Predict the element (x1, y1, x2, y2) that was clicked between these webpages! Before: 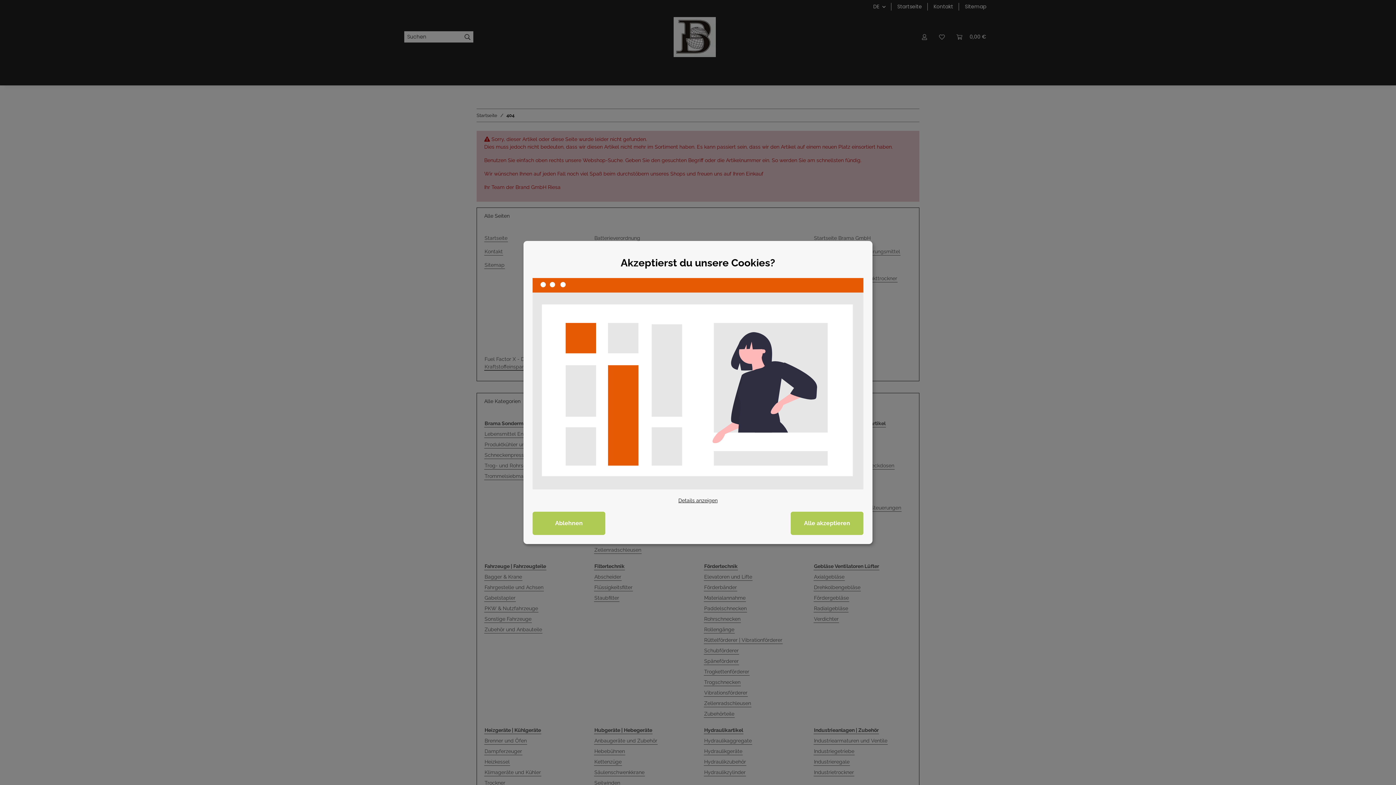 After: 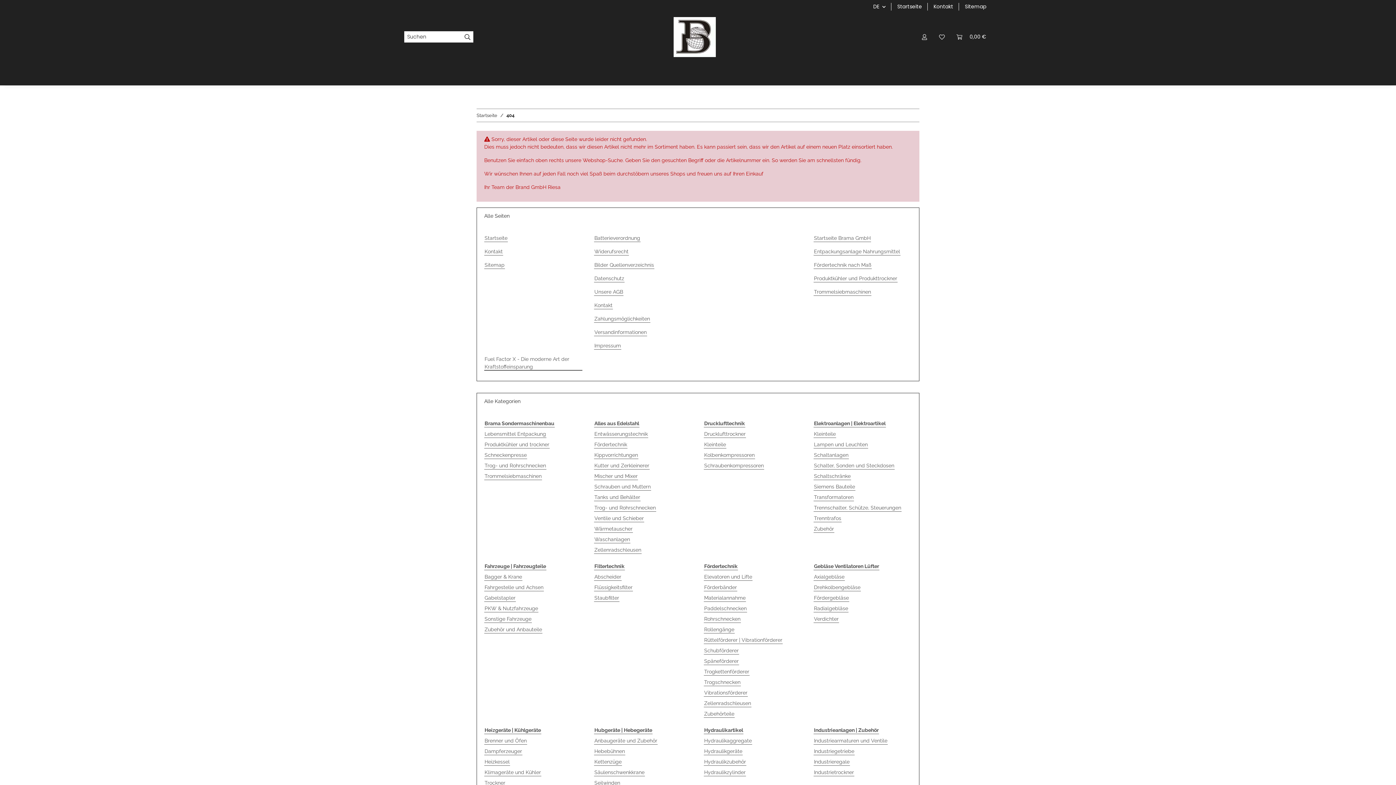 Action: bbox: (678, 497, 717, 504) label: Cookie Details anzeigen